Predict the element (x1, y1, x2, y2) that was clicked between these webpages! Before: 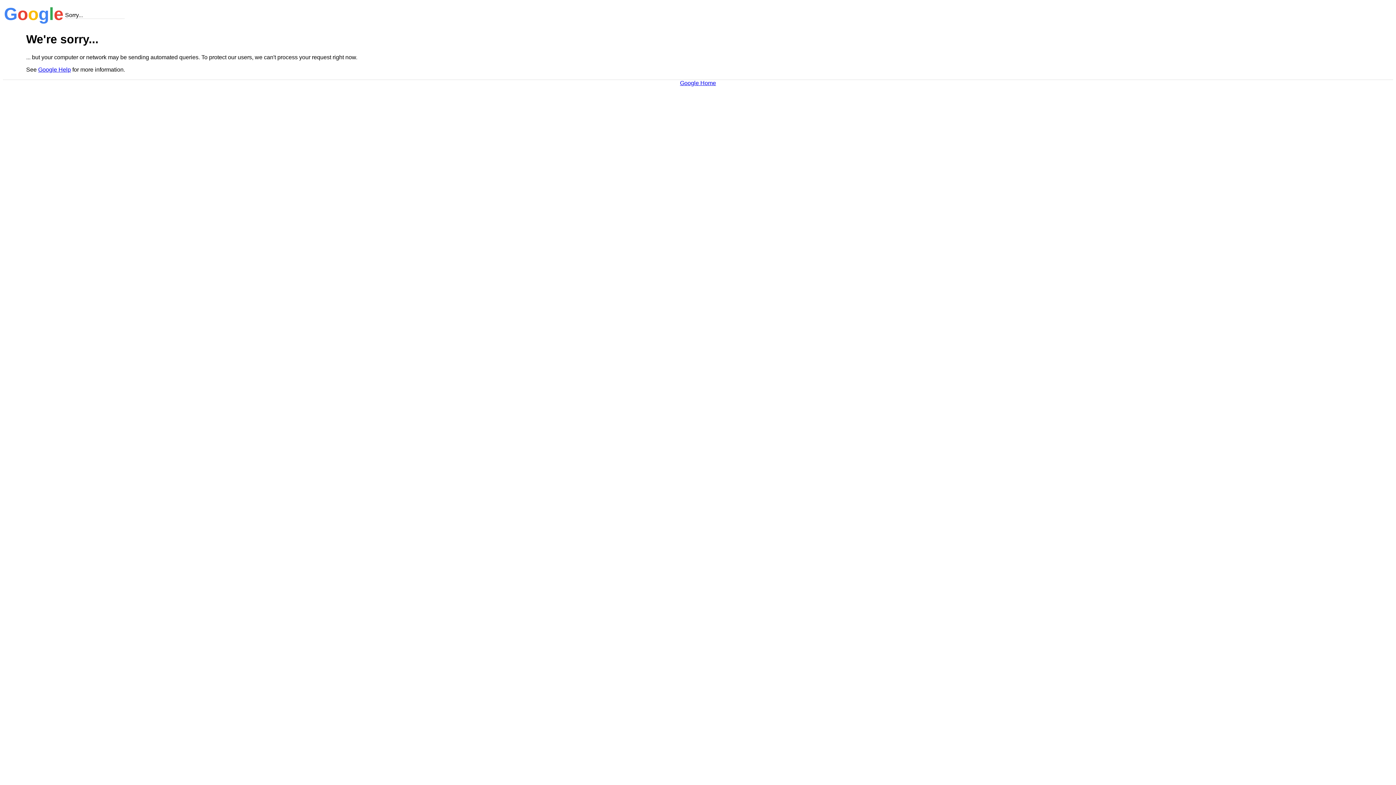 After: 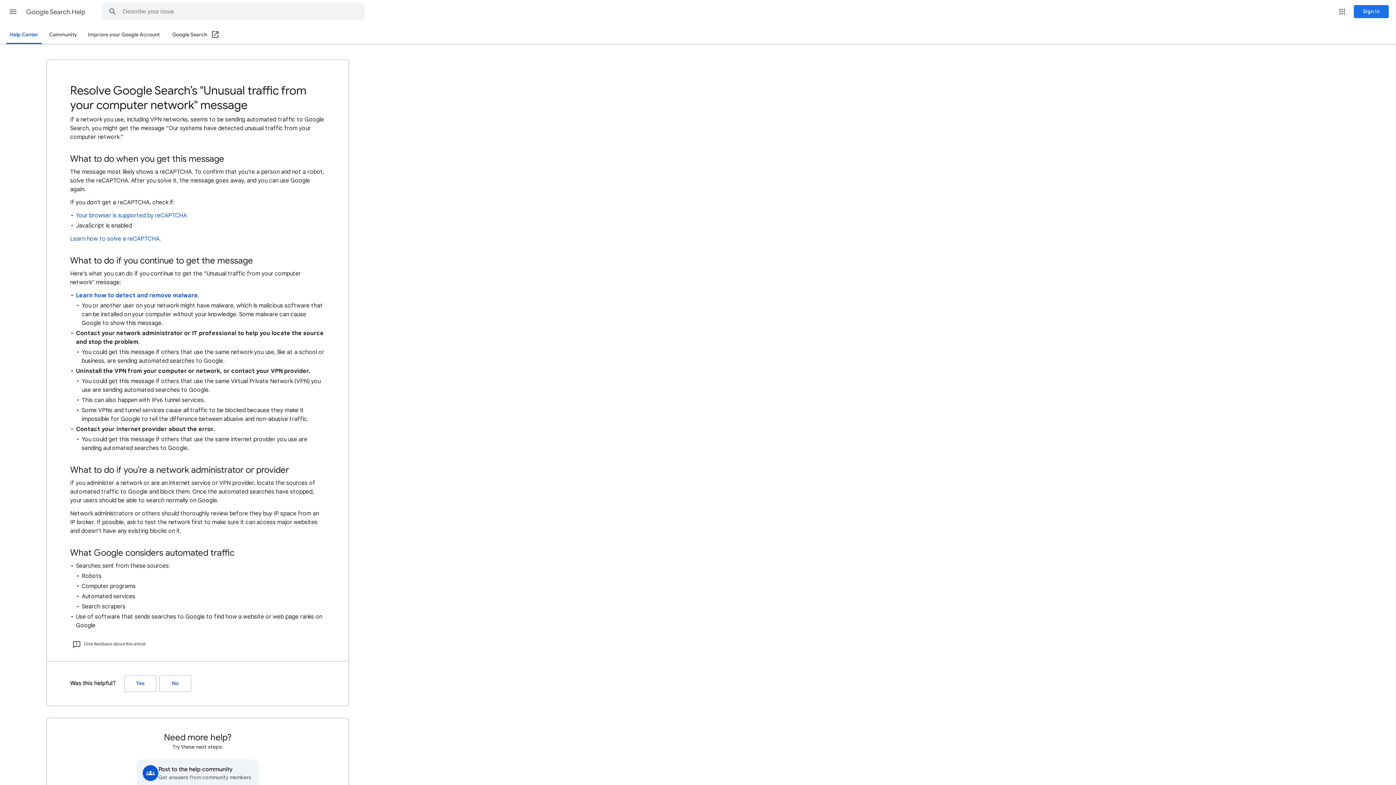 Action: bbox: (38, 66, 70, 72) label: Google Help